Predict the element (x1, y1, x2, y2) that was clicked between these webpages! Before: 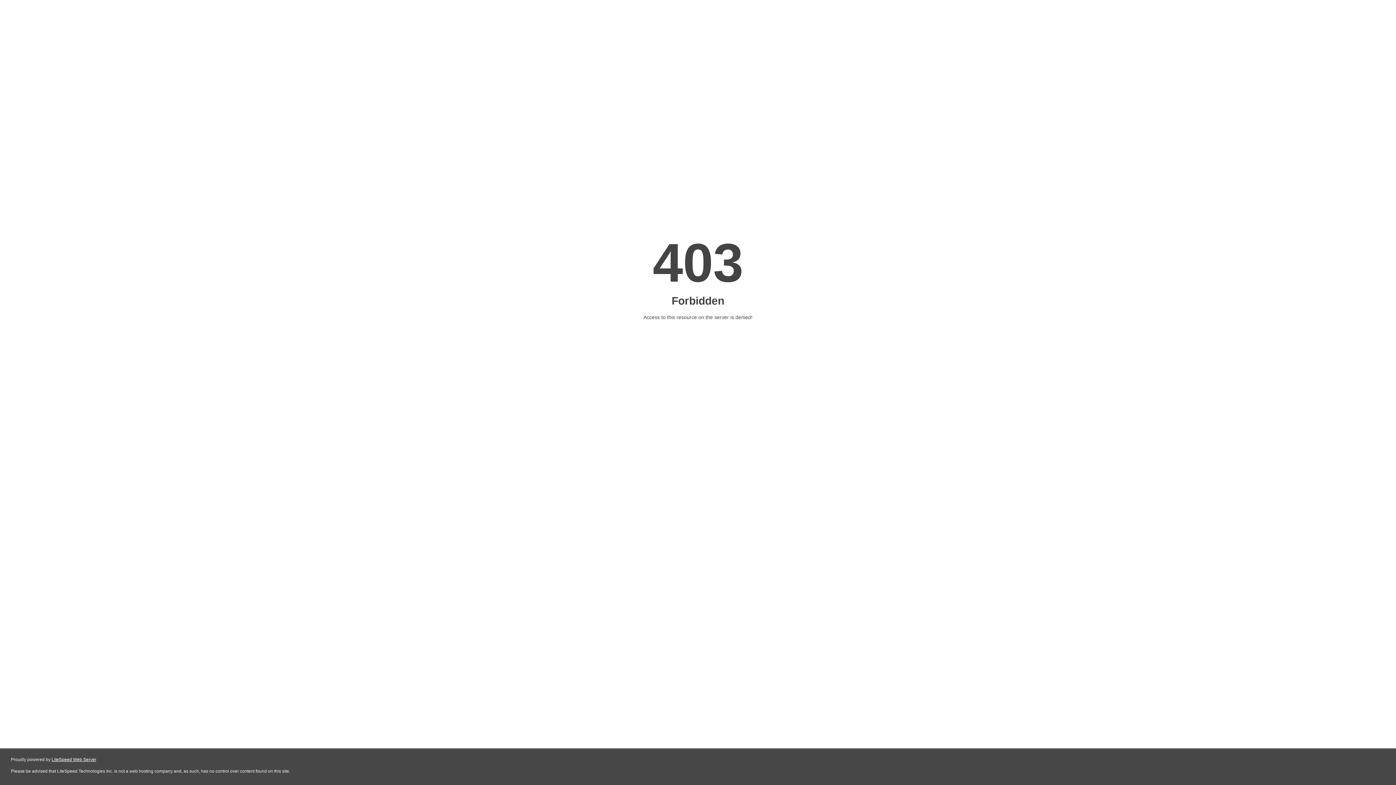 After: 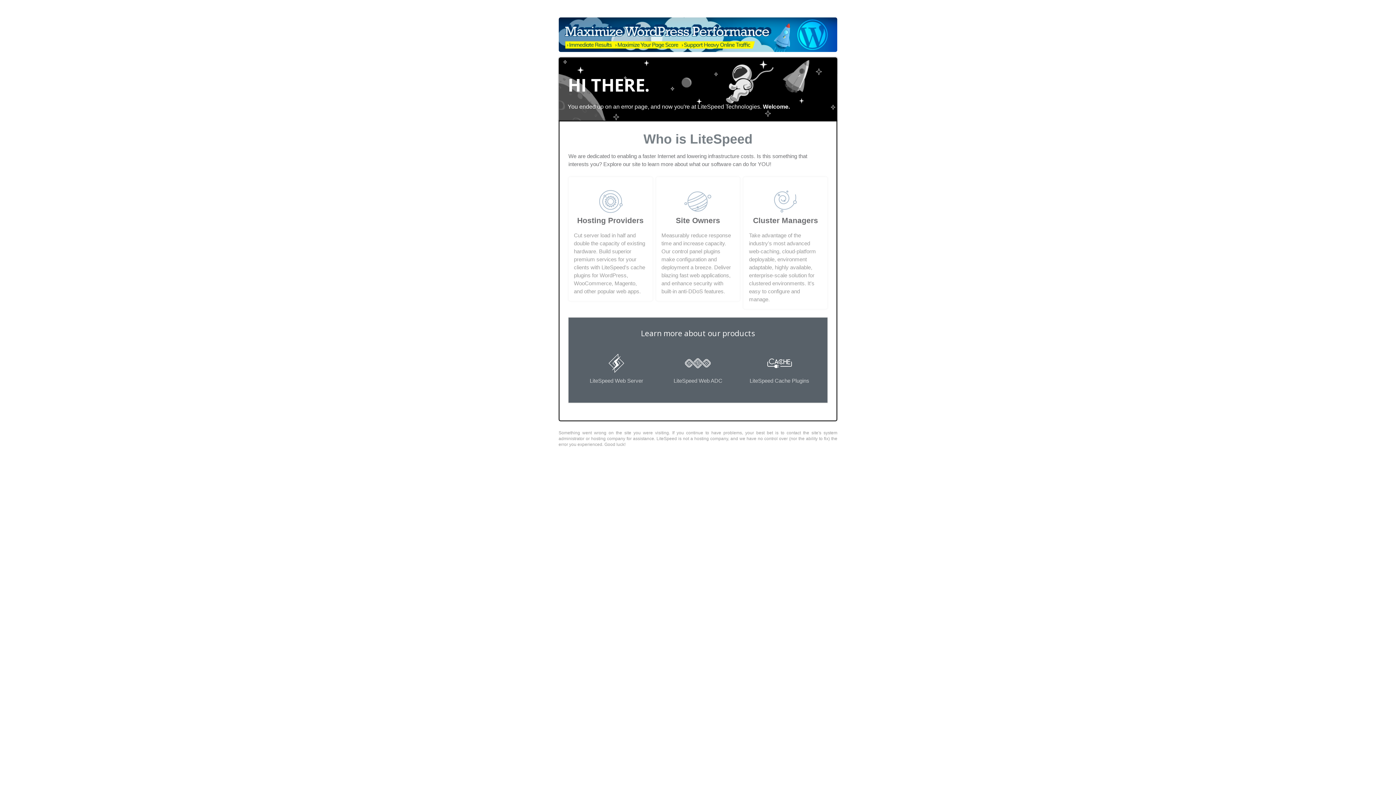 Action: bbox: (51, 757, 96, 762) label: LiteSpeed Web Server